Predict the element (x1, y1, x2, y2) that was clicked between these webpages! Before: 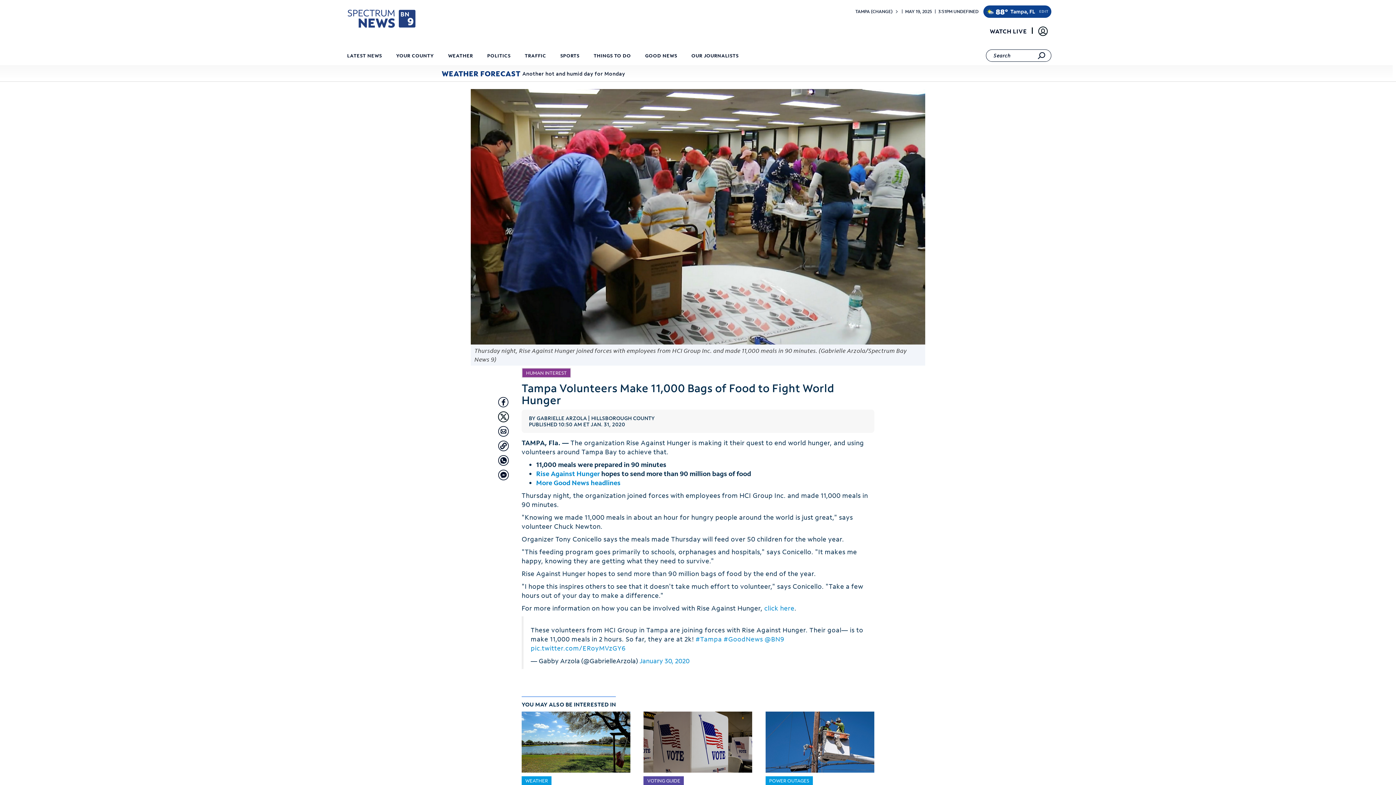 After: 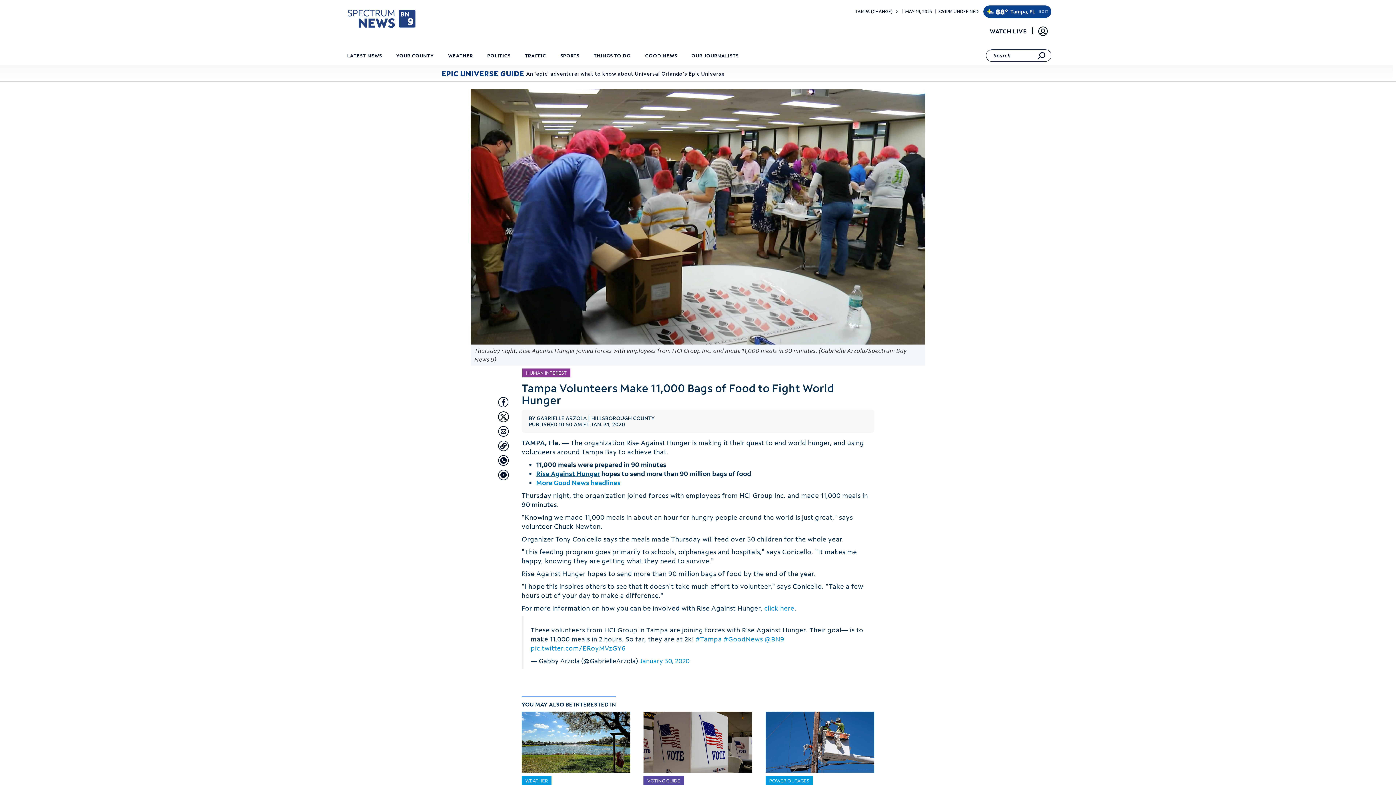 Action: label: Rise Against Hunger bbox: (536, 469, 600, 478)